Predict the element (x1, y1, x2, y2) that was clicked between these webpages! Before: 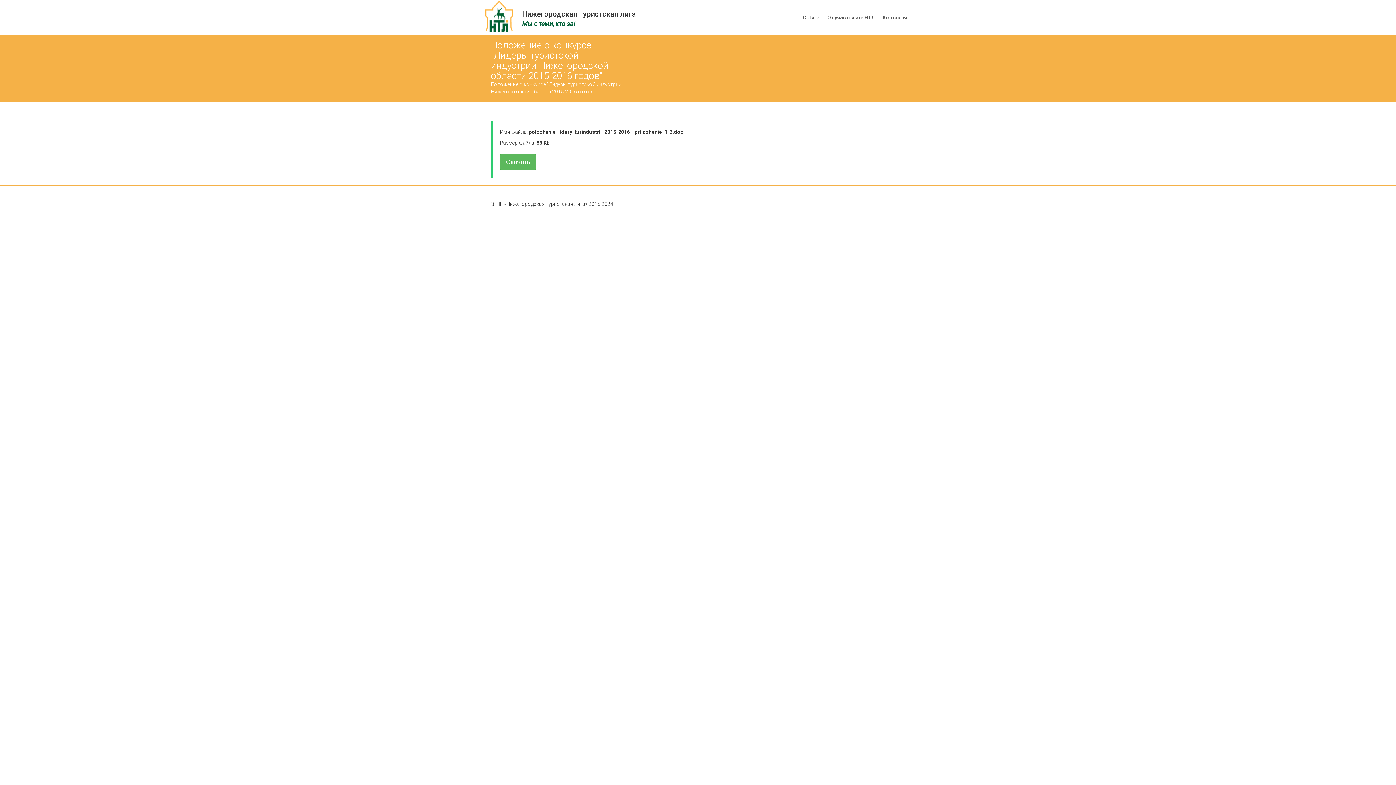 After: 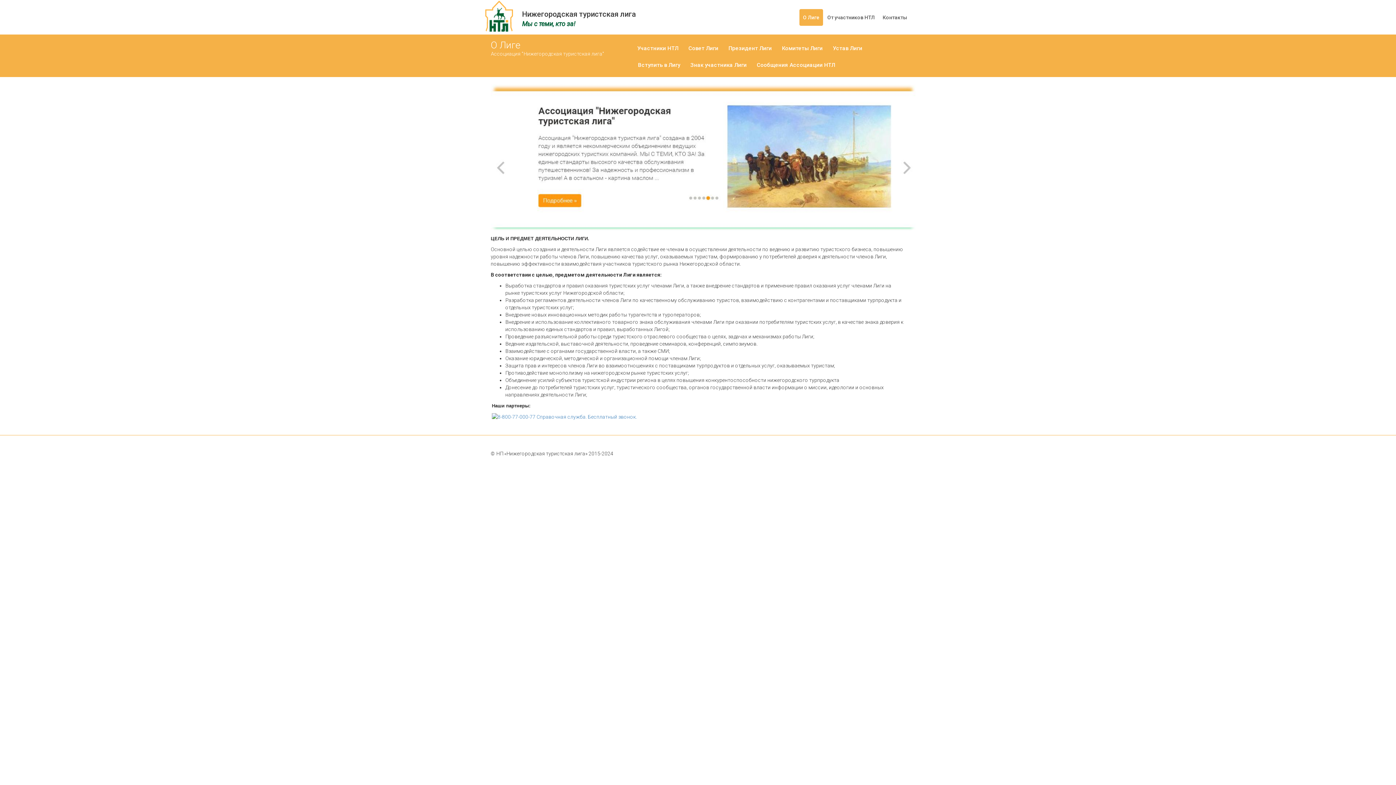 Action: label: О Лиге bbox: (799, 9, 823, 25)